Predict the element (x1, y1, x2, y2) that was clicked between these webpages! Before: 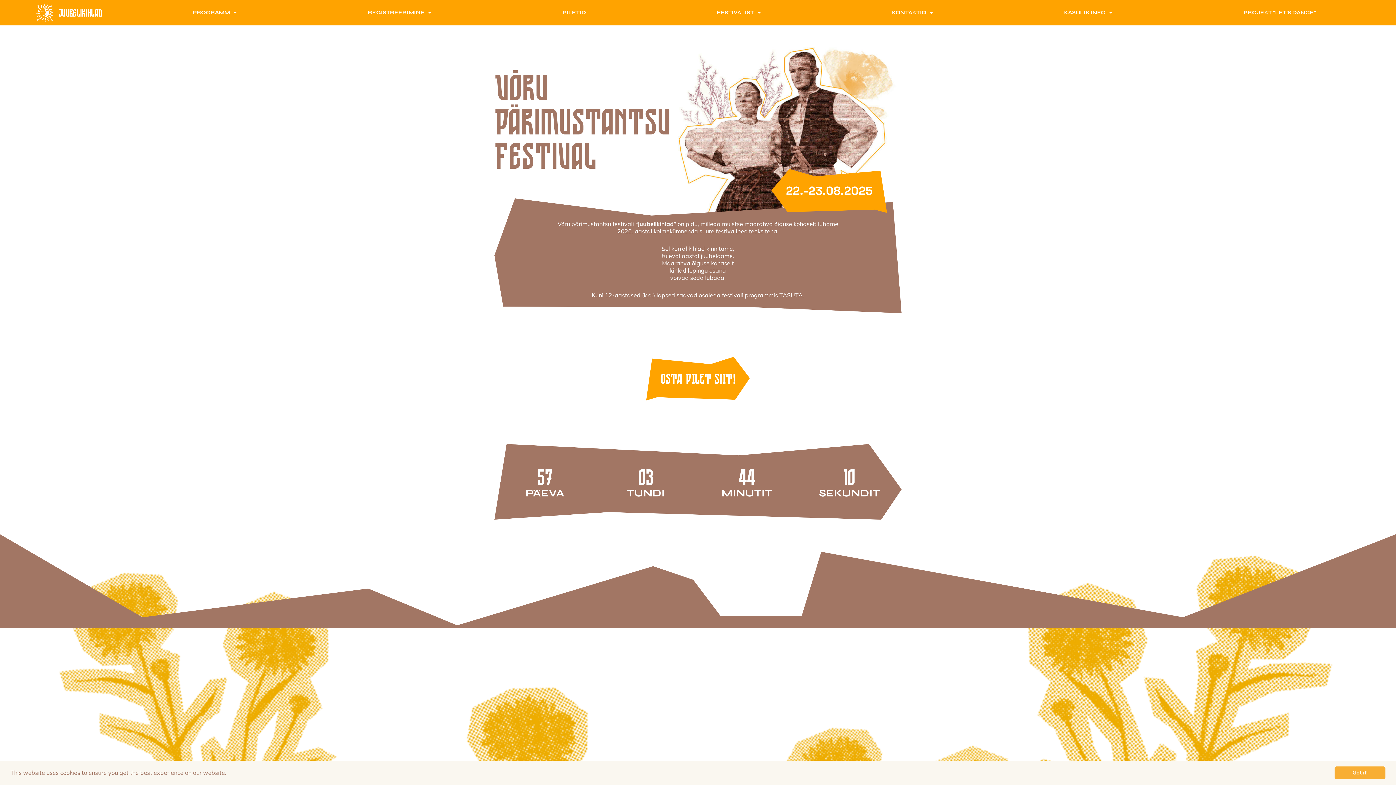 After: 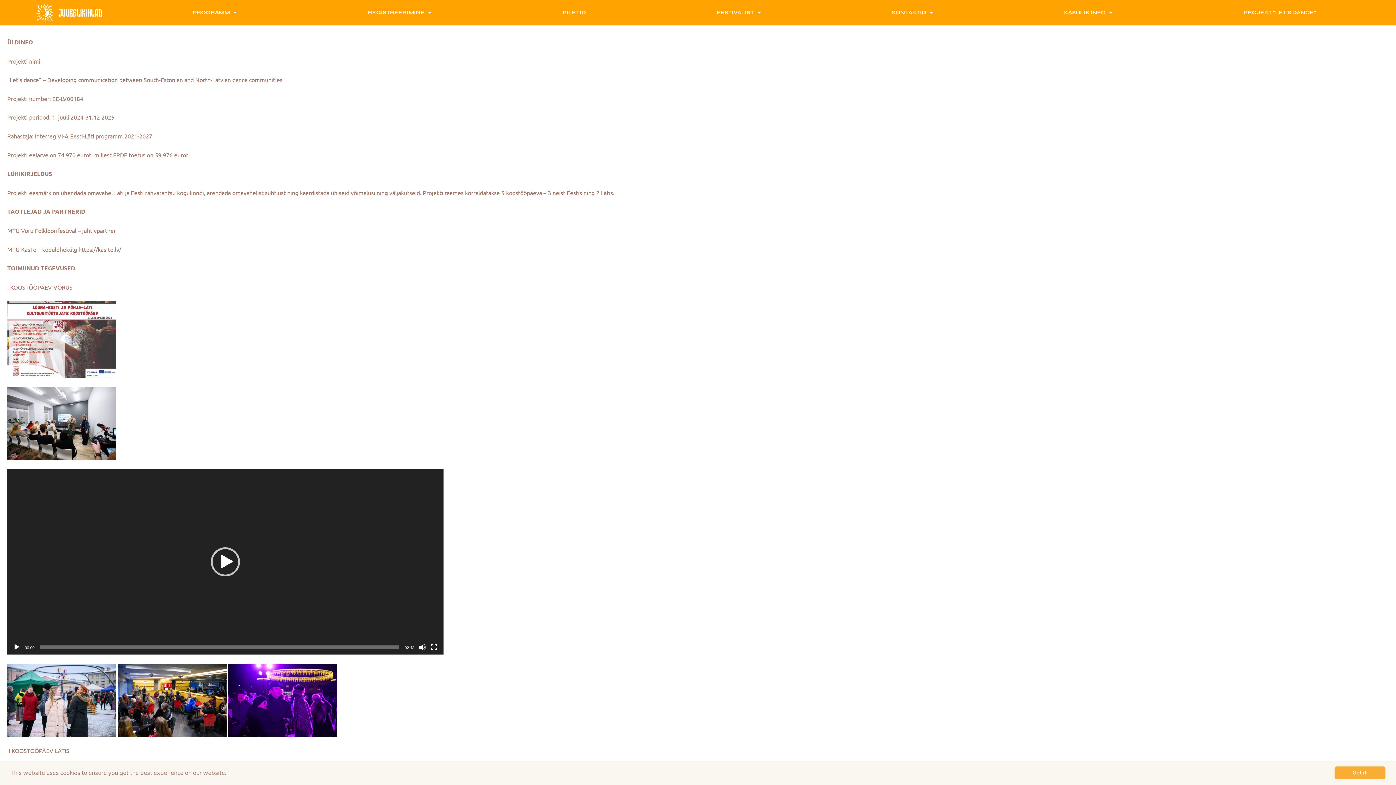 Action: bbox: (1178, 6, 1381, 19) label: PROJEKT “LET’S DANCE”